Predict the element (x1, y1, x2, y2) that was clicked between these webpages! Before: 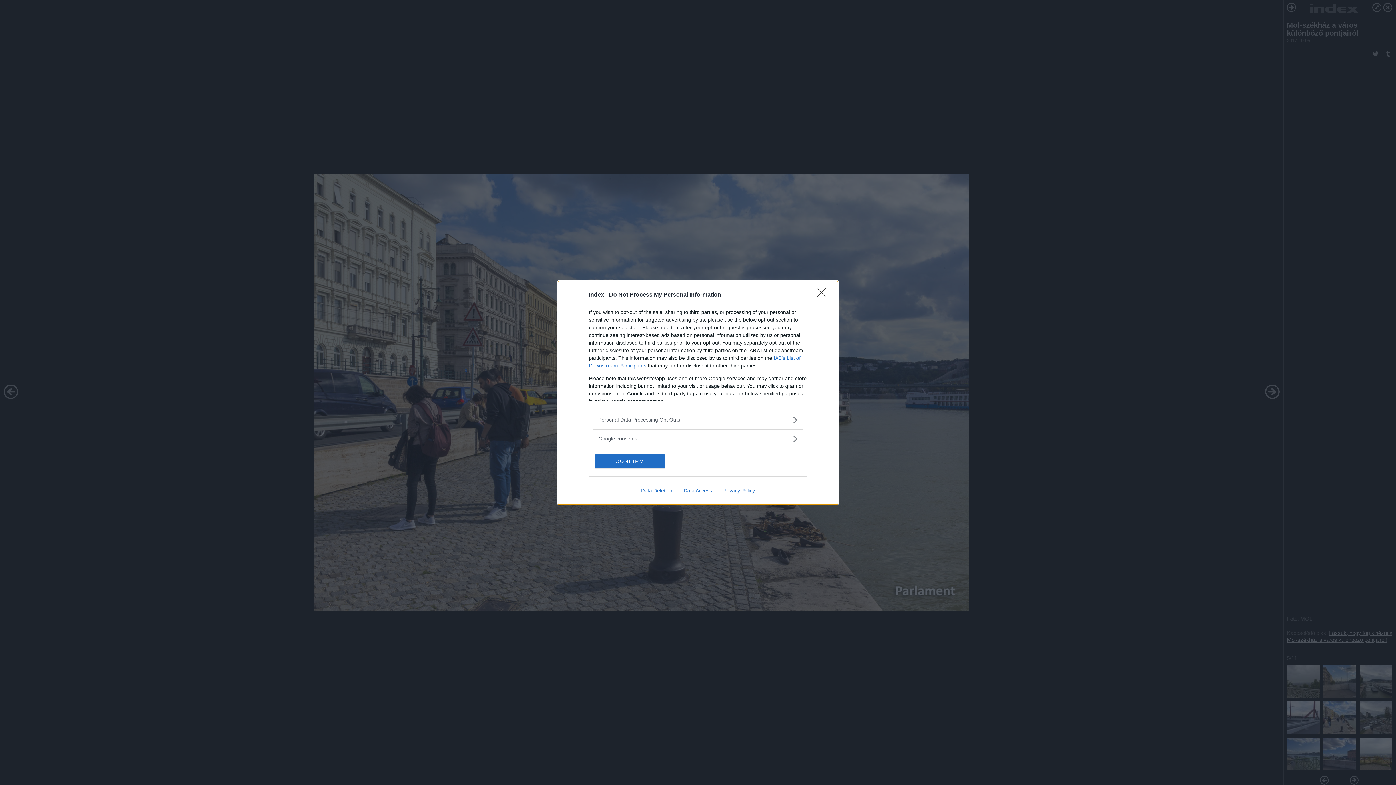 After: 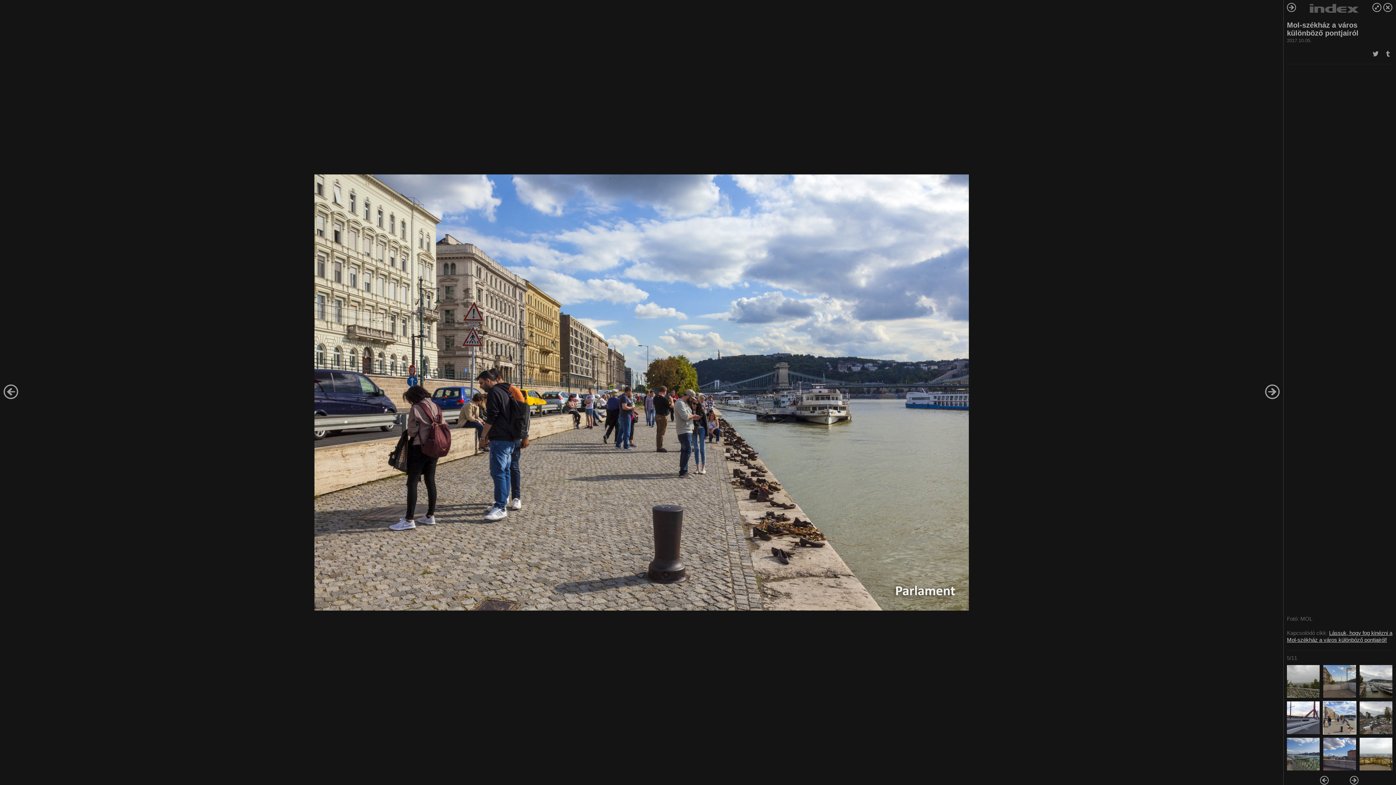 Action: bbox: (817, 288, 830, 302) label: Close